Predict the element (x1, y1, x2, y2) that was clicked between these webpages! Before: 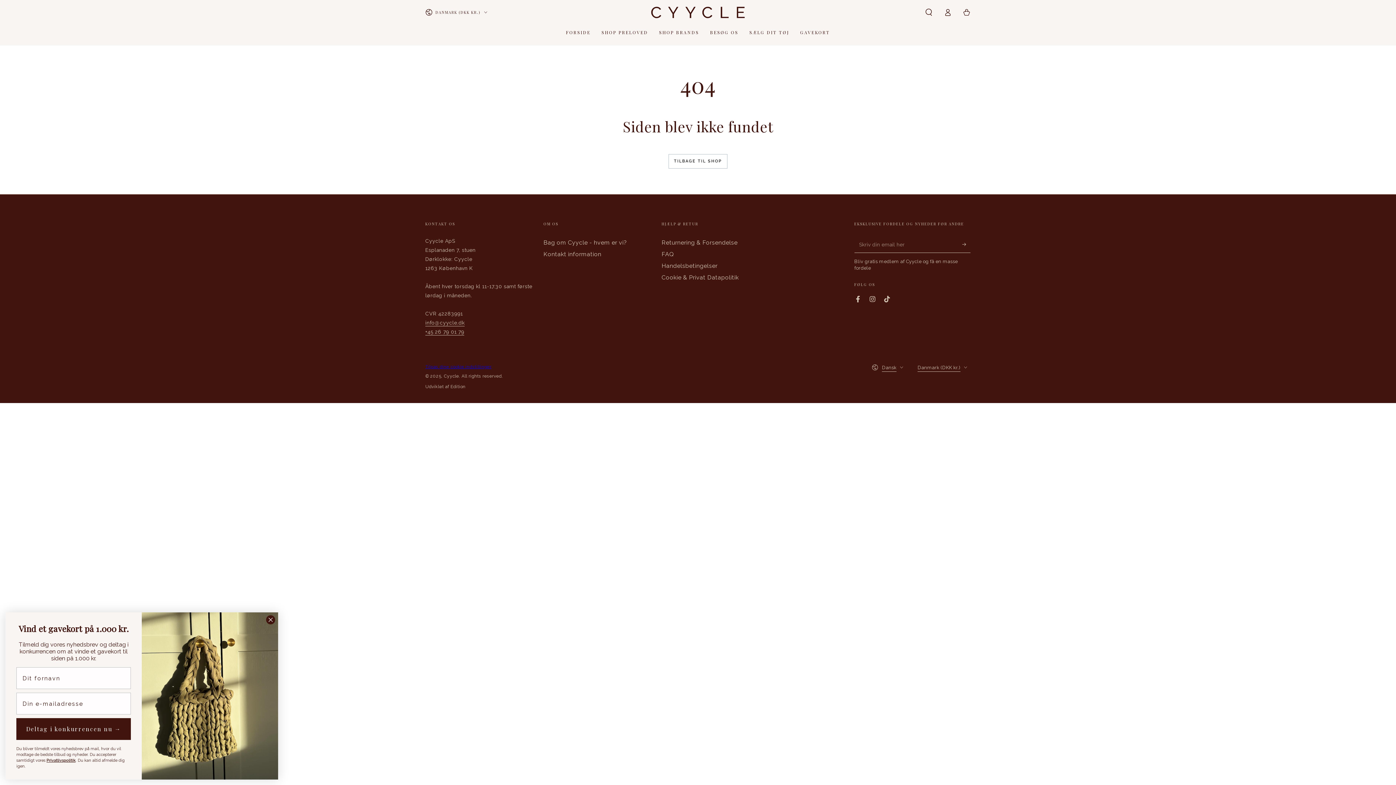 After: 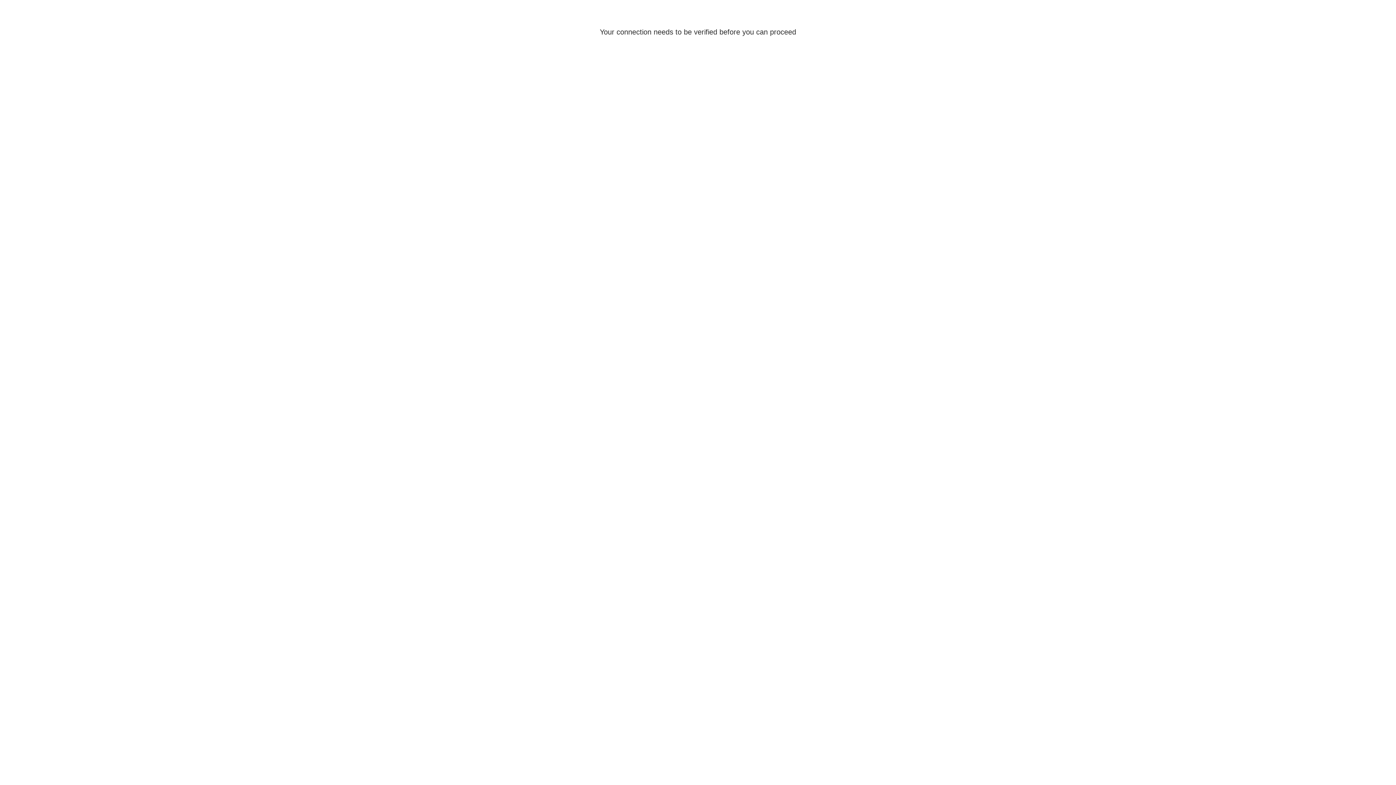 Action: bbox: (938, 4, 957, 20) label: Log ind